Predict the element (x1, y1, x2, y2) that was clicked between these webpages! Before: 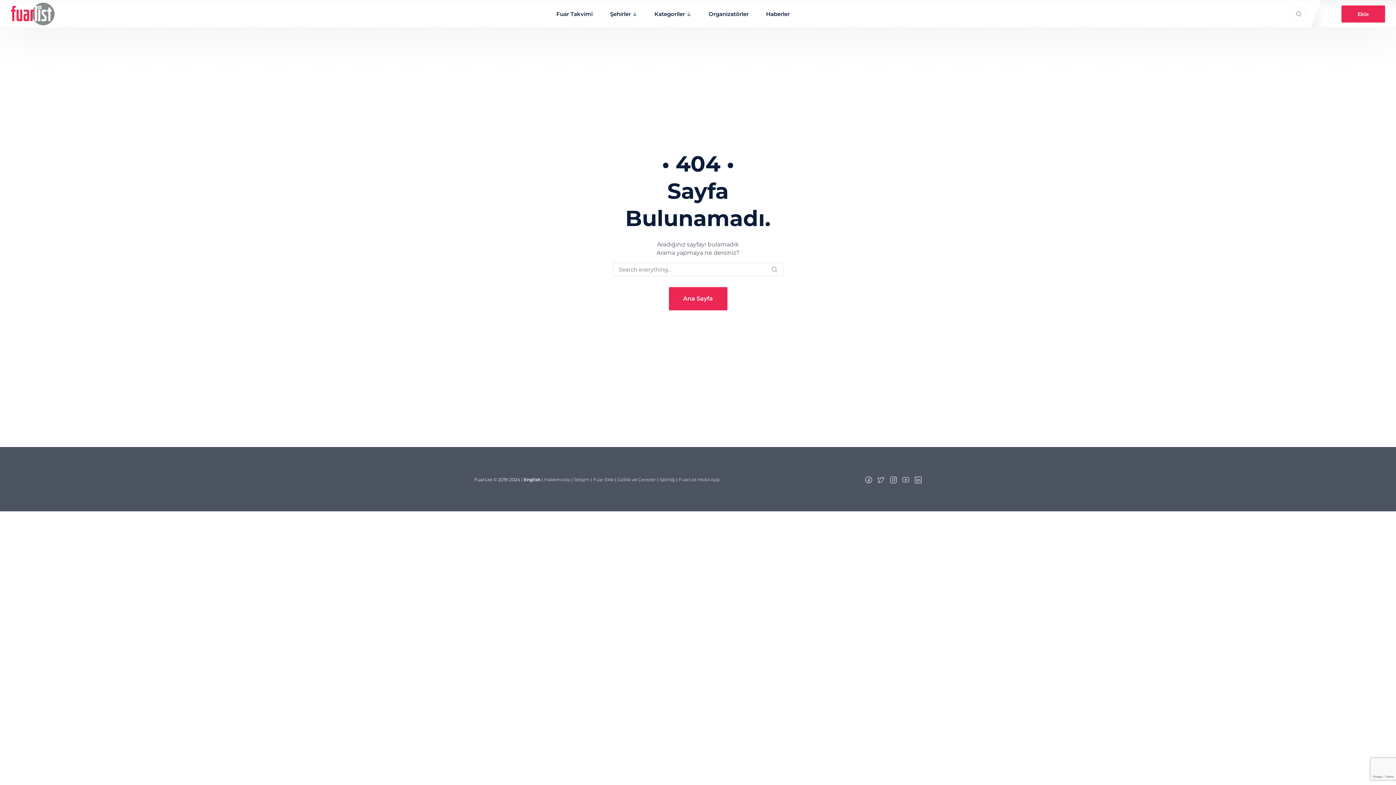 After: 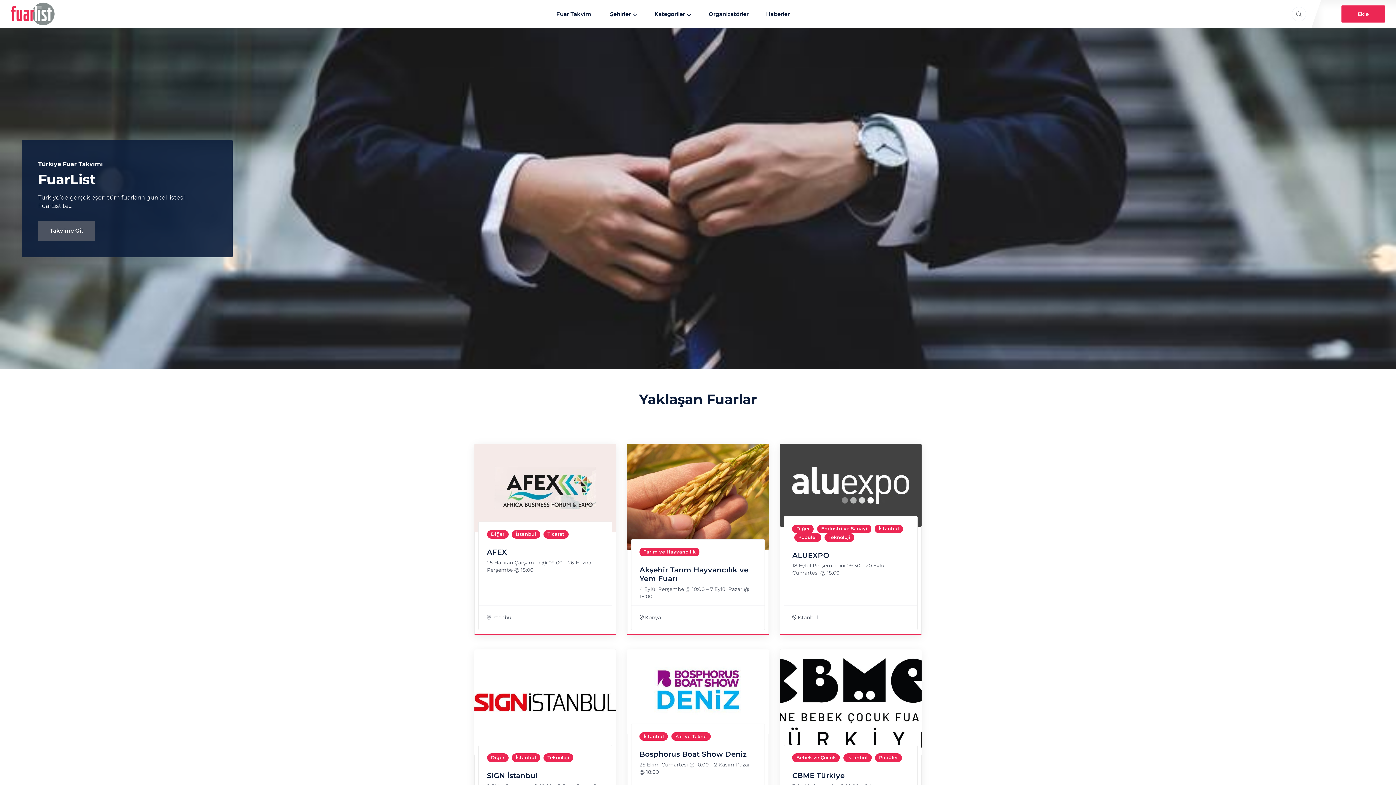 Action: bbox: (10, 9, 54, 17)